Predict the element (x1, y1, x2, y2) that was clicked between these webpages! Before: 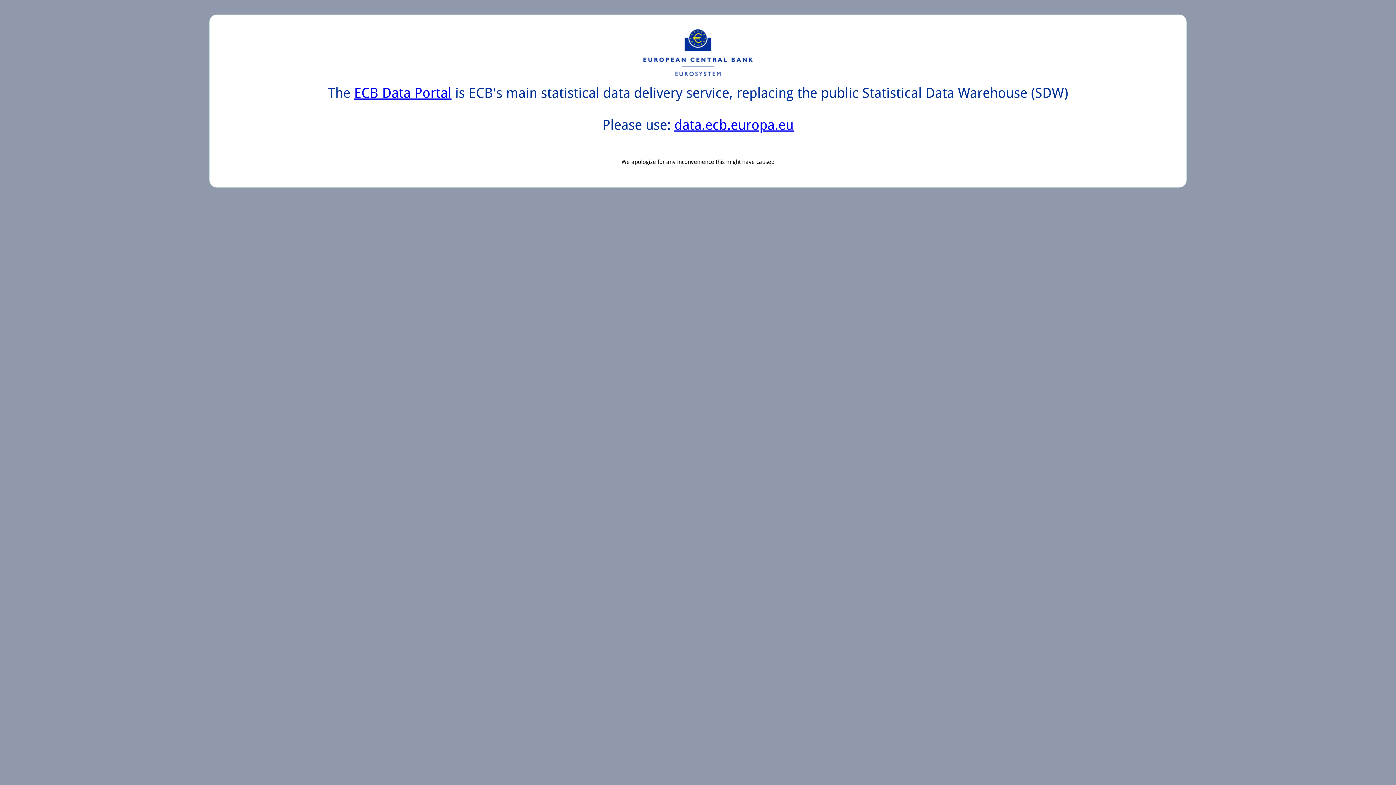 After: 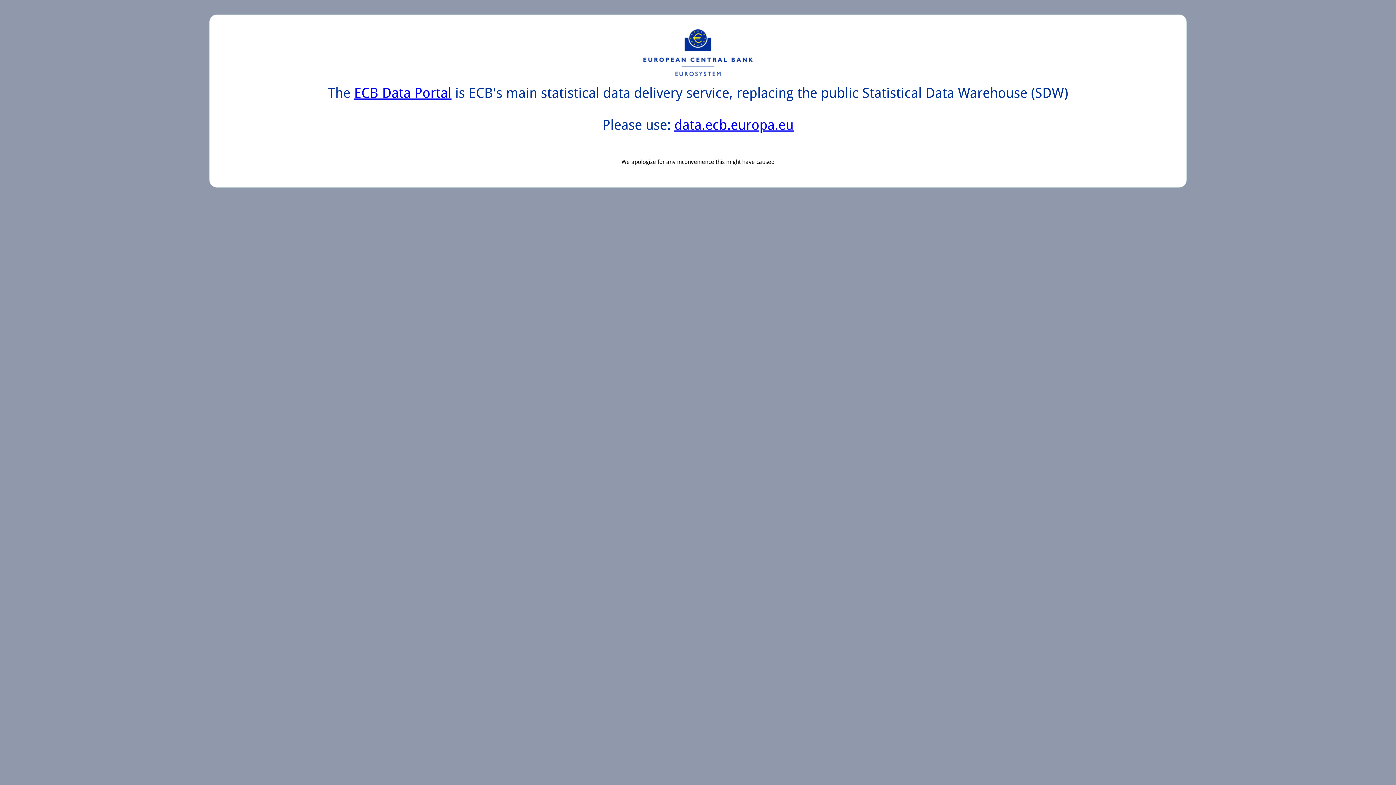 Action: label: ECB Data Portal bbox: (354, 85, 451, 101)